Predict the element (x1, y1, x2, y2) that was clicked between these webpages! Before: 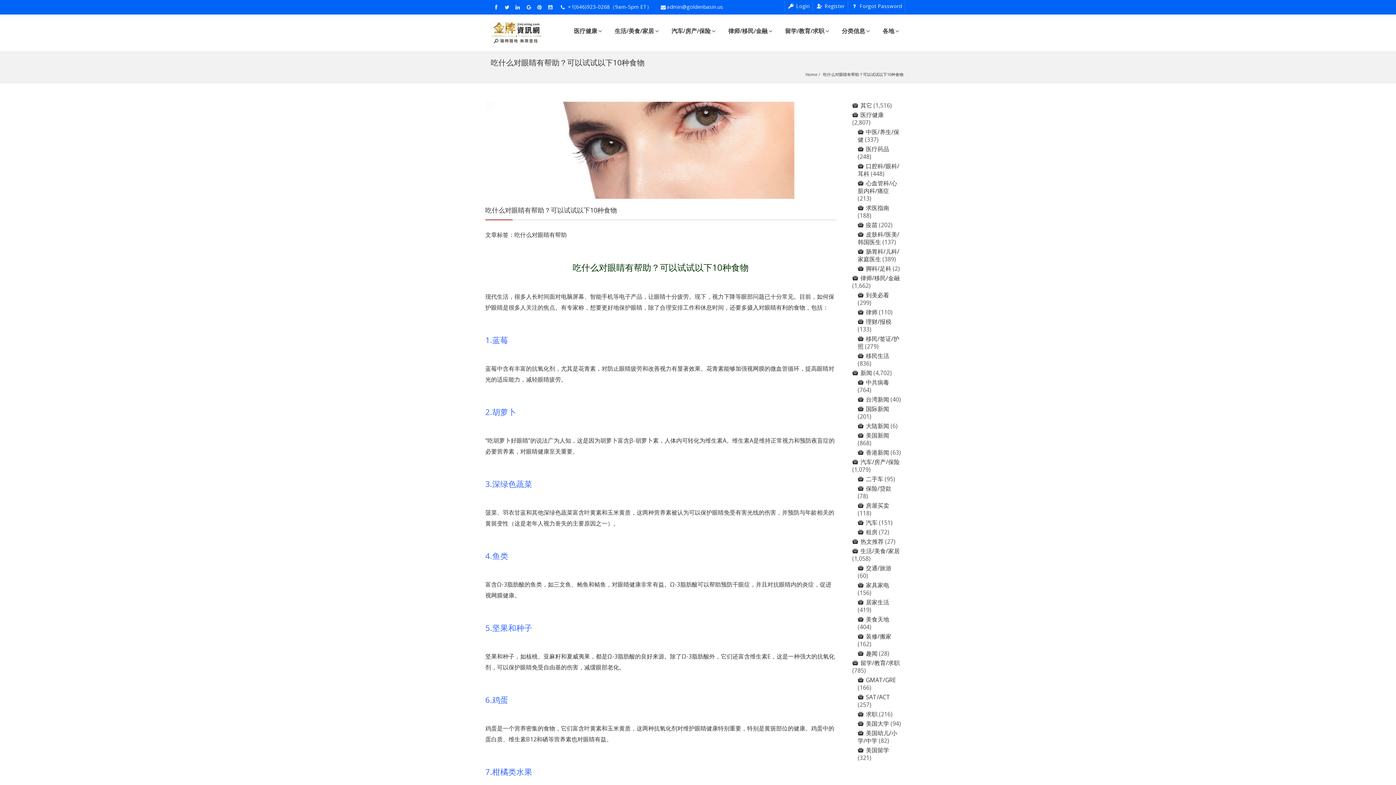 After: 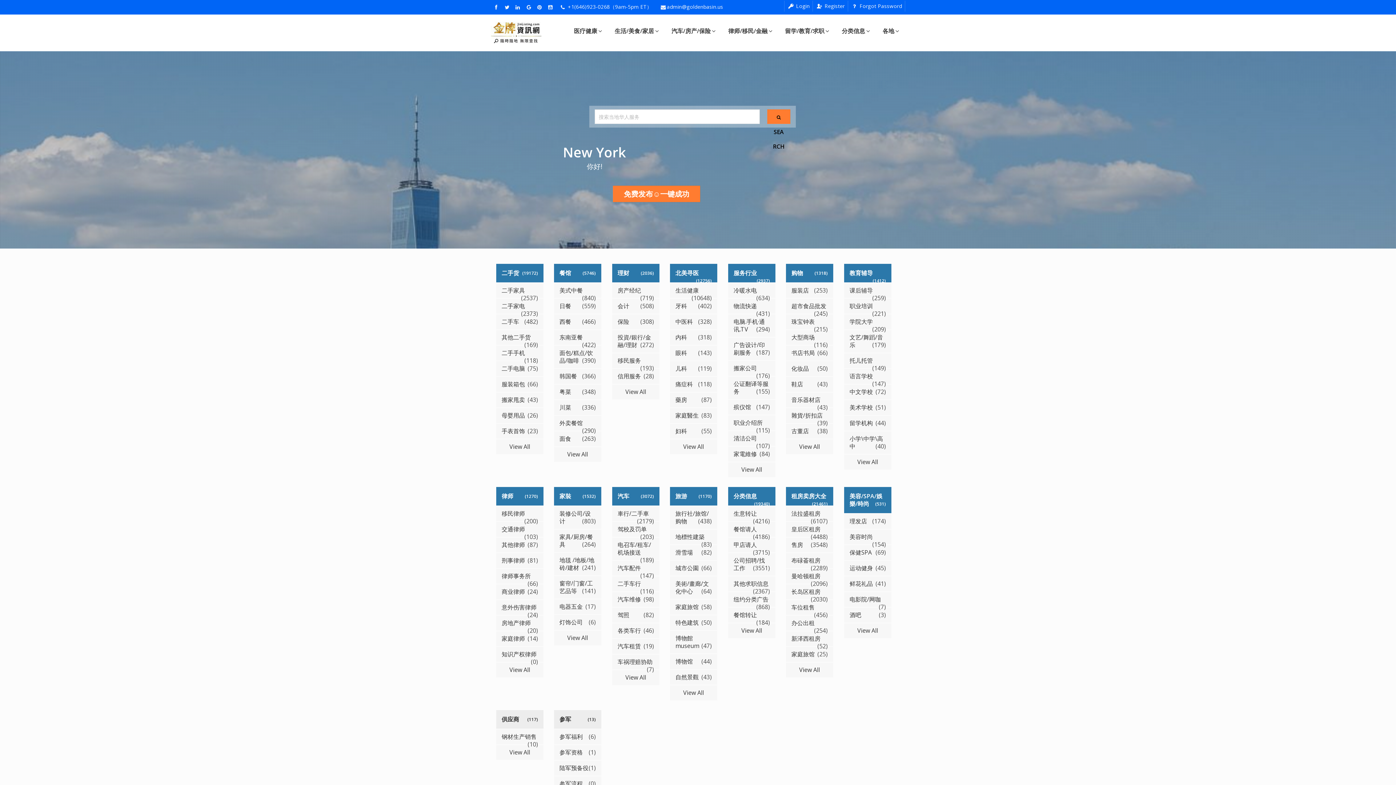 Action: label: 各地 bbox: (882, 14, 898, 47)